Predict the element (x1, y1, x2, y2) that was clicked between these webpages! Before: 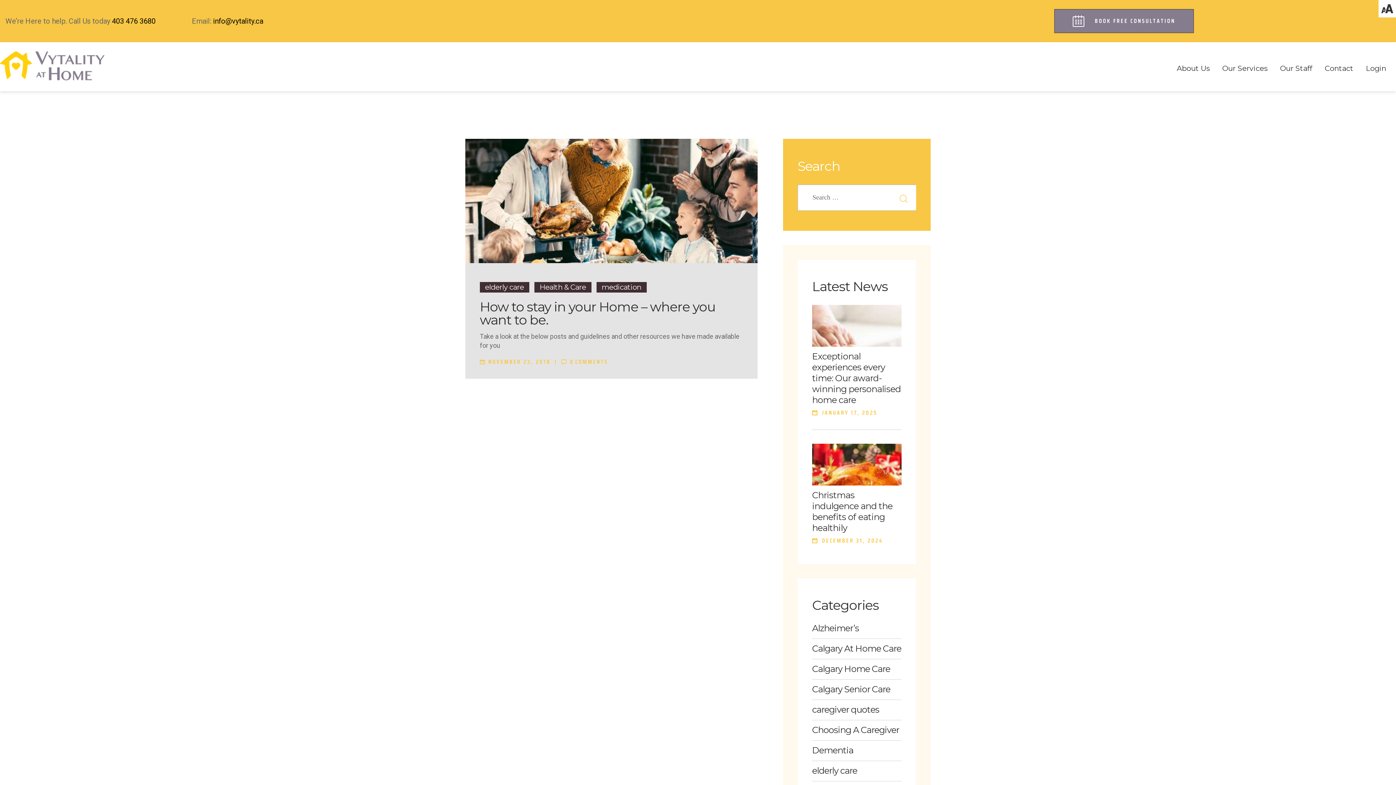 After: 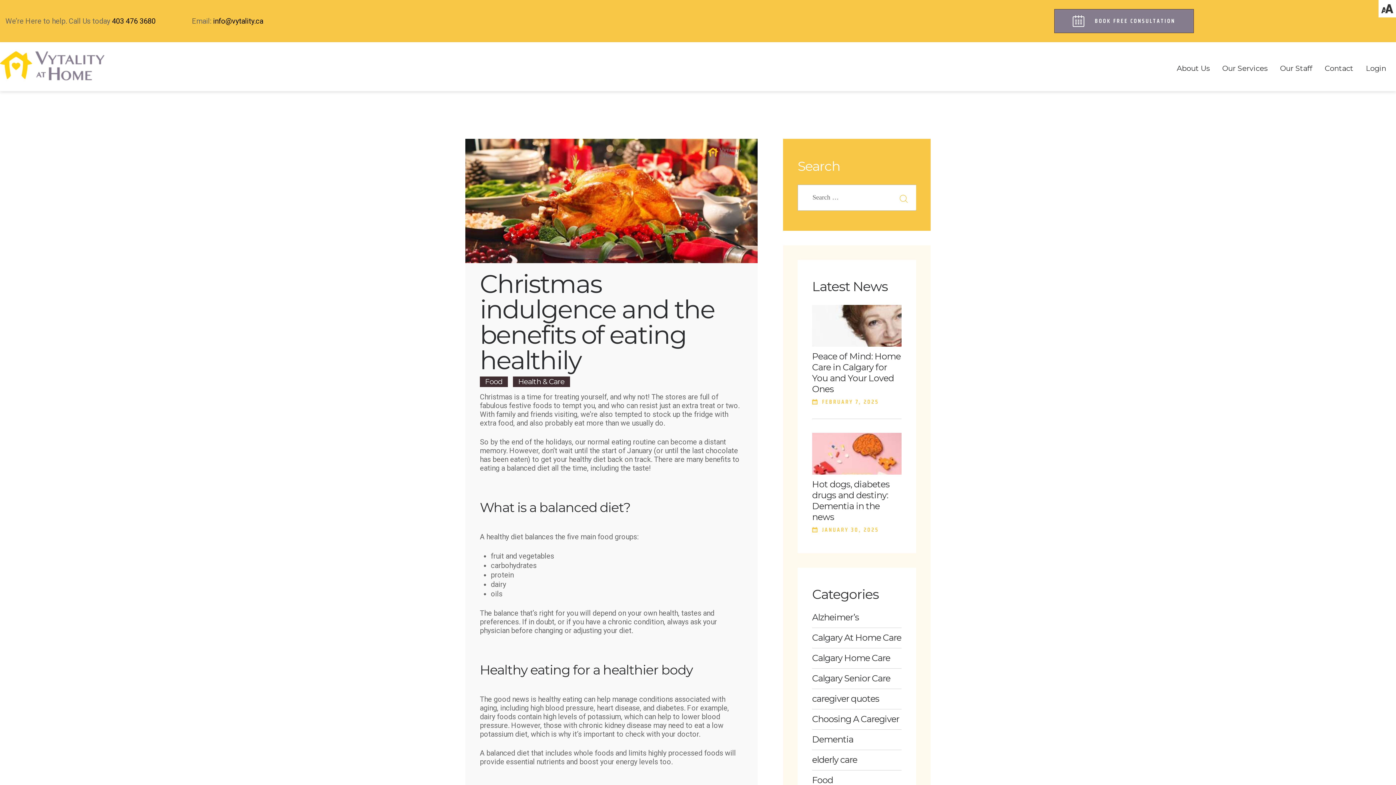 Action: label: Christmas indulgence and the benefits of eating healthily bbox: (812, 490, 901, 533)